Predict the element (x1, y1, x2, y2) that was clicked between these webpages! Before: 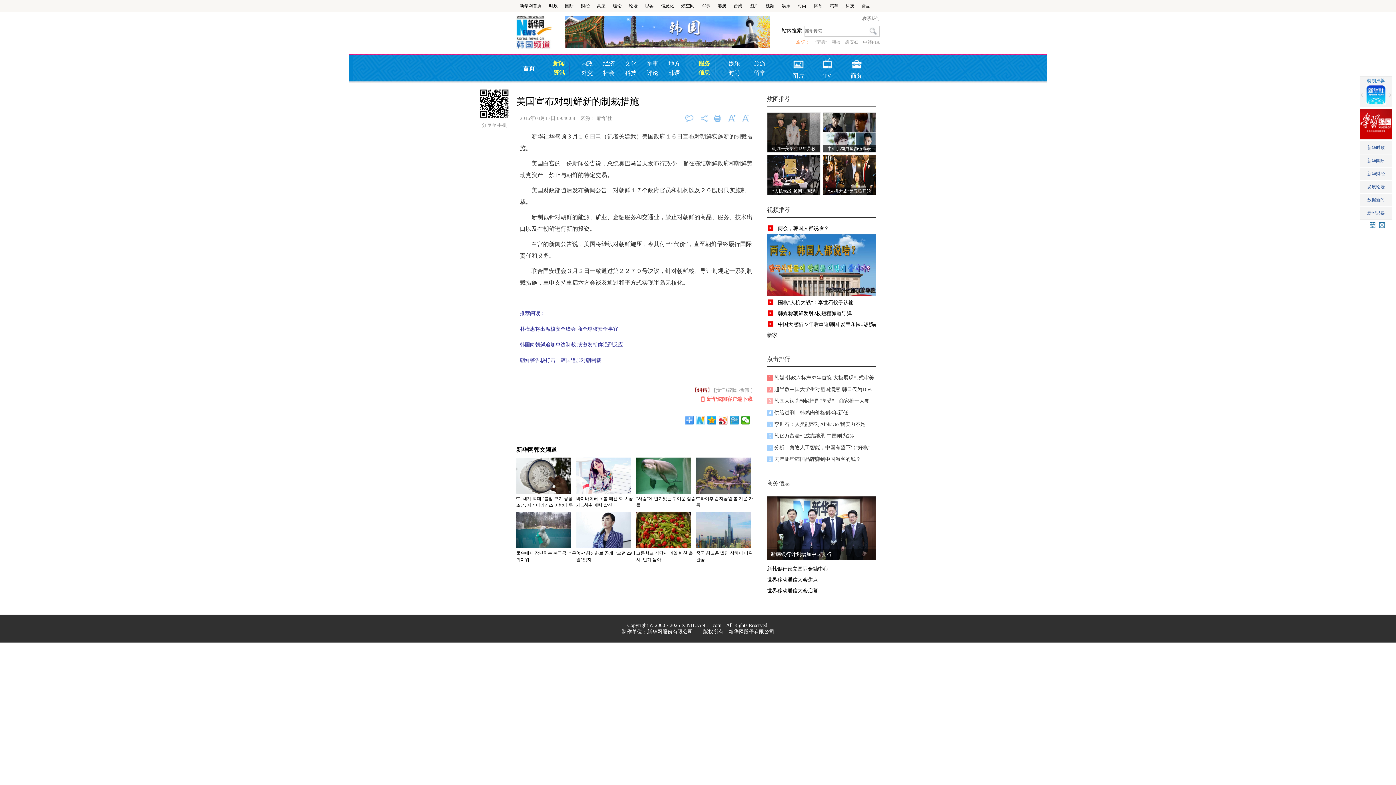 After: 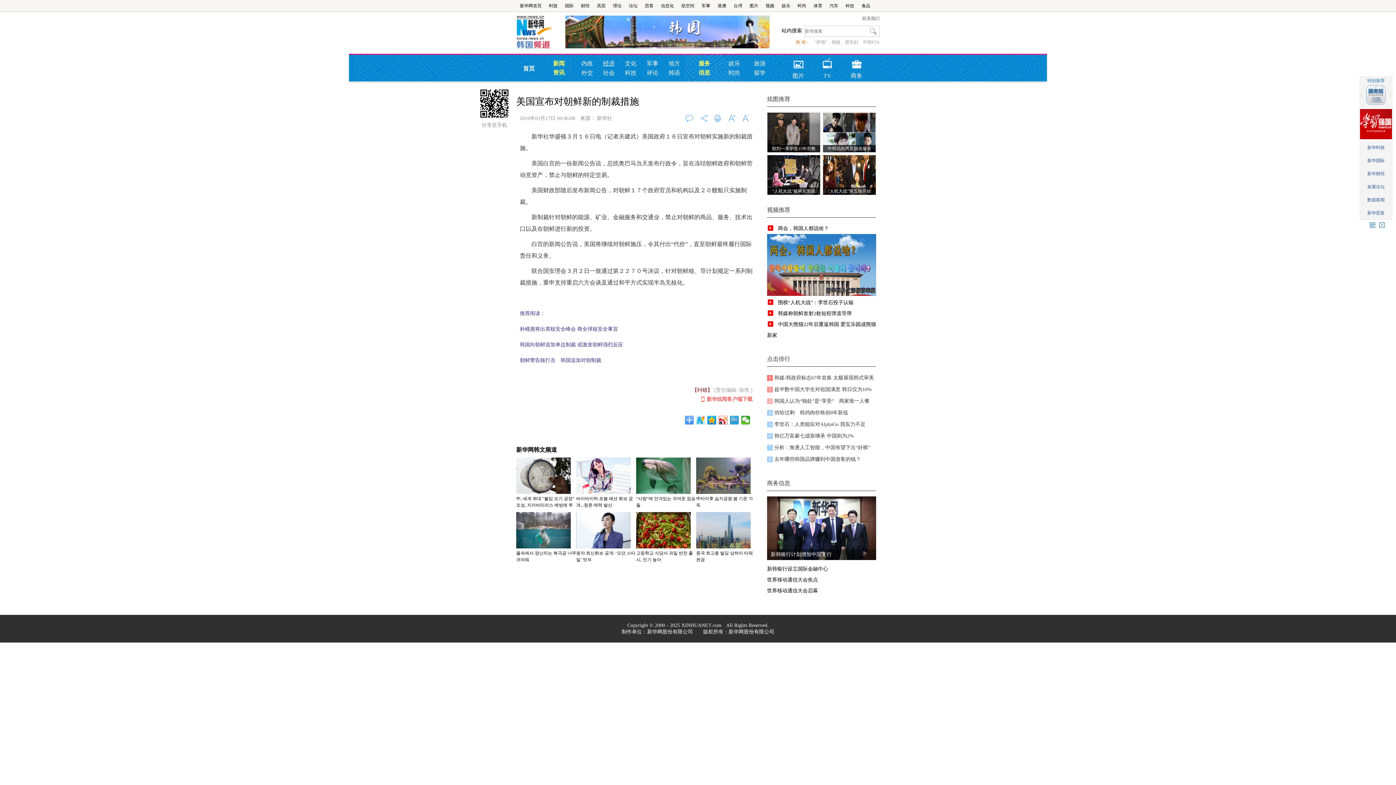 Action: label: 经济 bbox: (598, 58, 620, 67)